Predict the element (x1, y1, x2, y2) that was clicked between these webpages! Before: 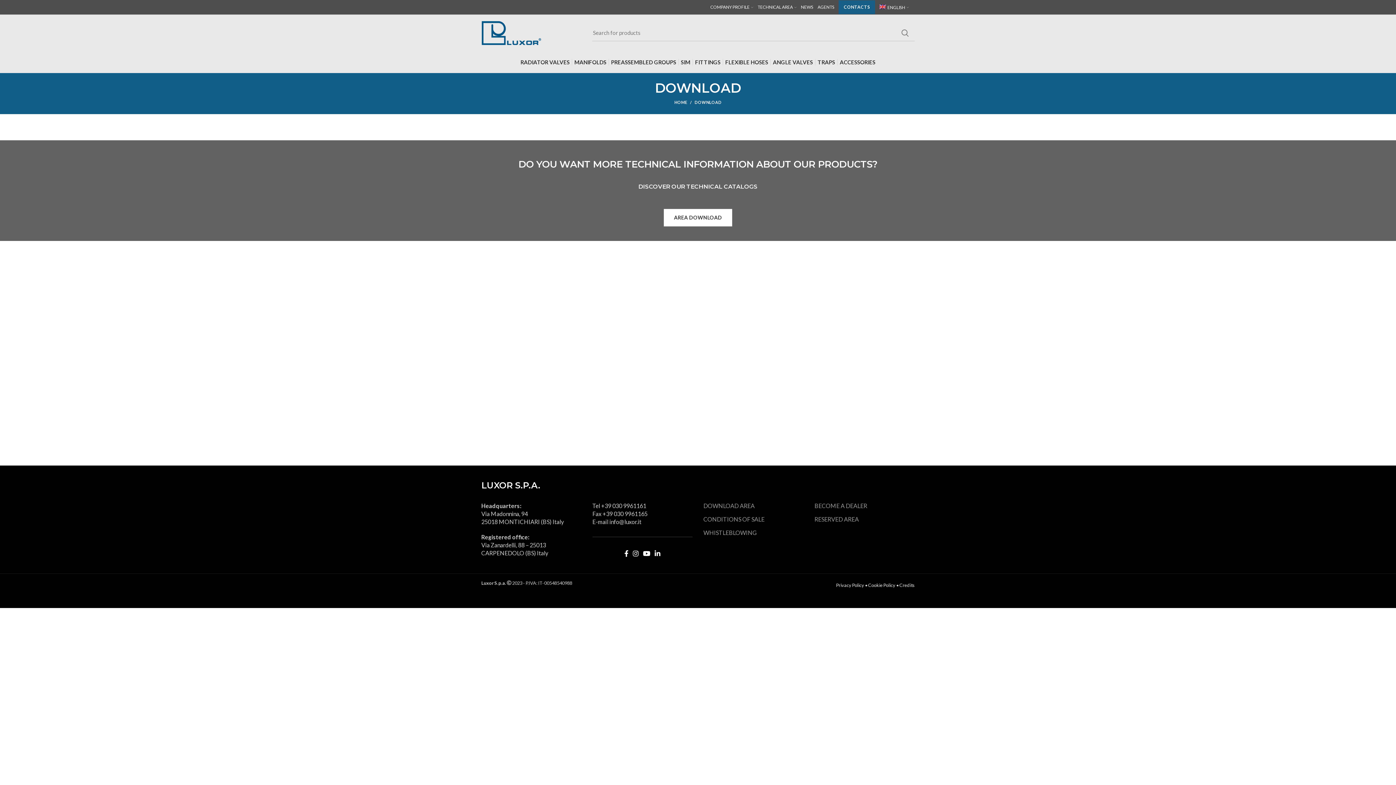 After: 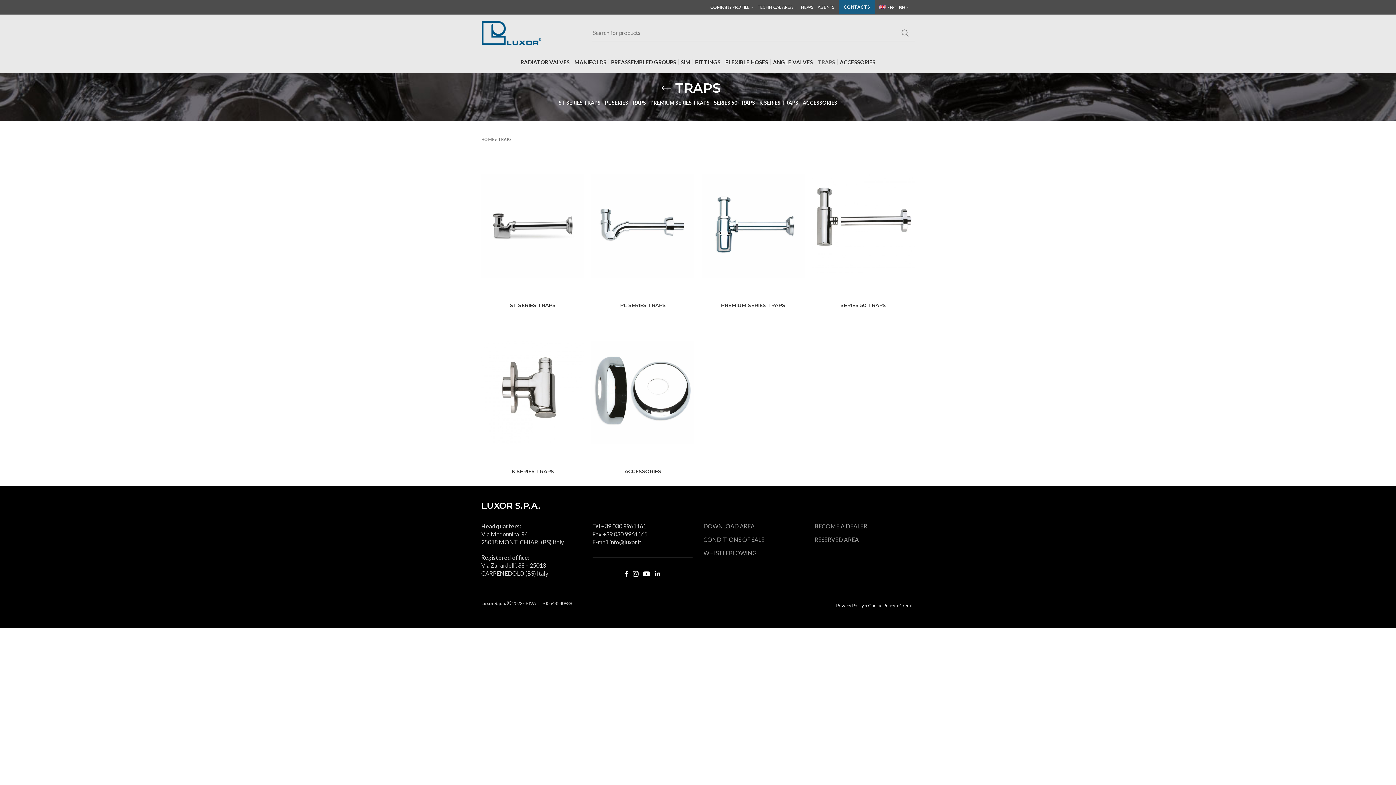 Action: bbox: (815, 54, 837, 69) label: TRAPS